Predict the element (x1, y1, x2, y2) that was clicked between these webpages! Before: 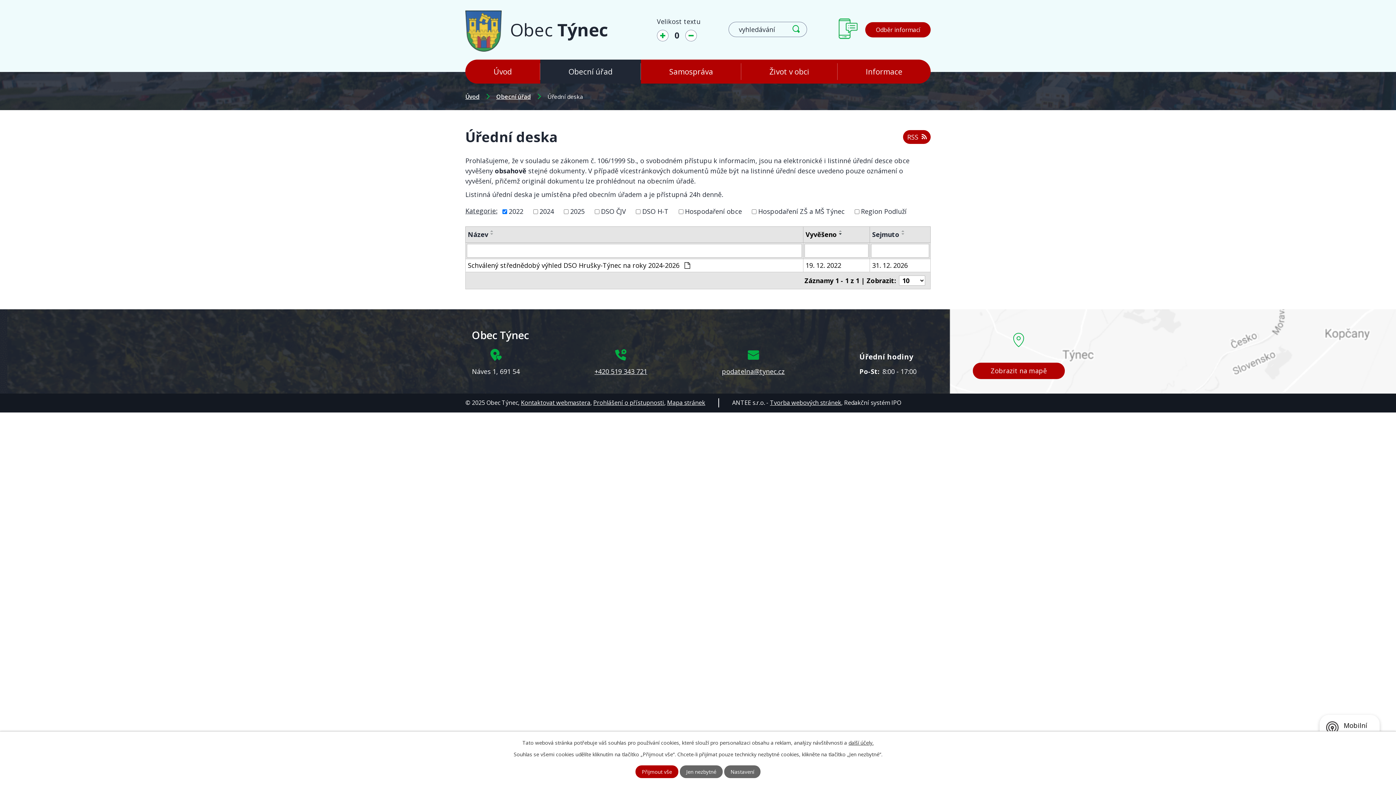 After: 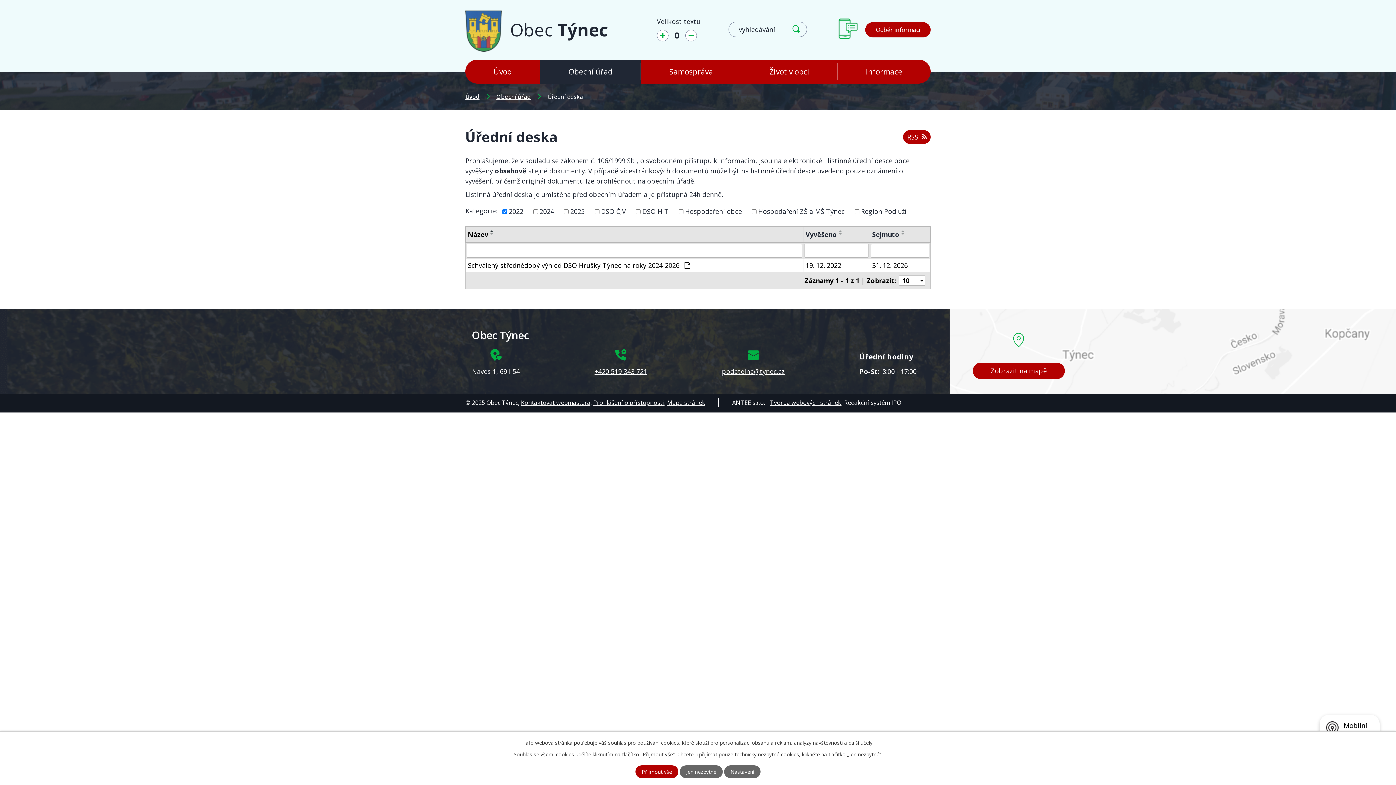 Action: bbox: (488, 229, 496, 232)